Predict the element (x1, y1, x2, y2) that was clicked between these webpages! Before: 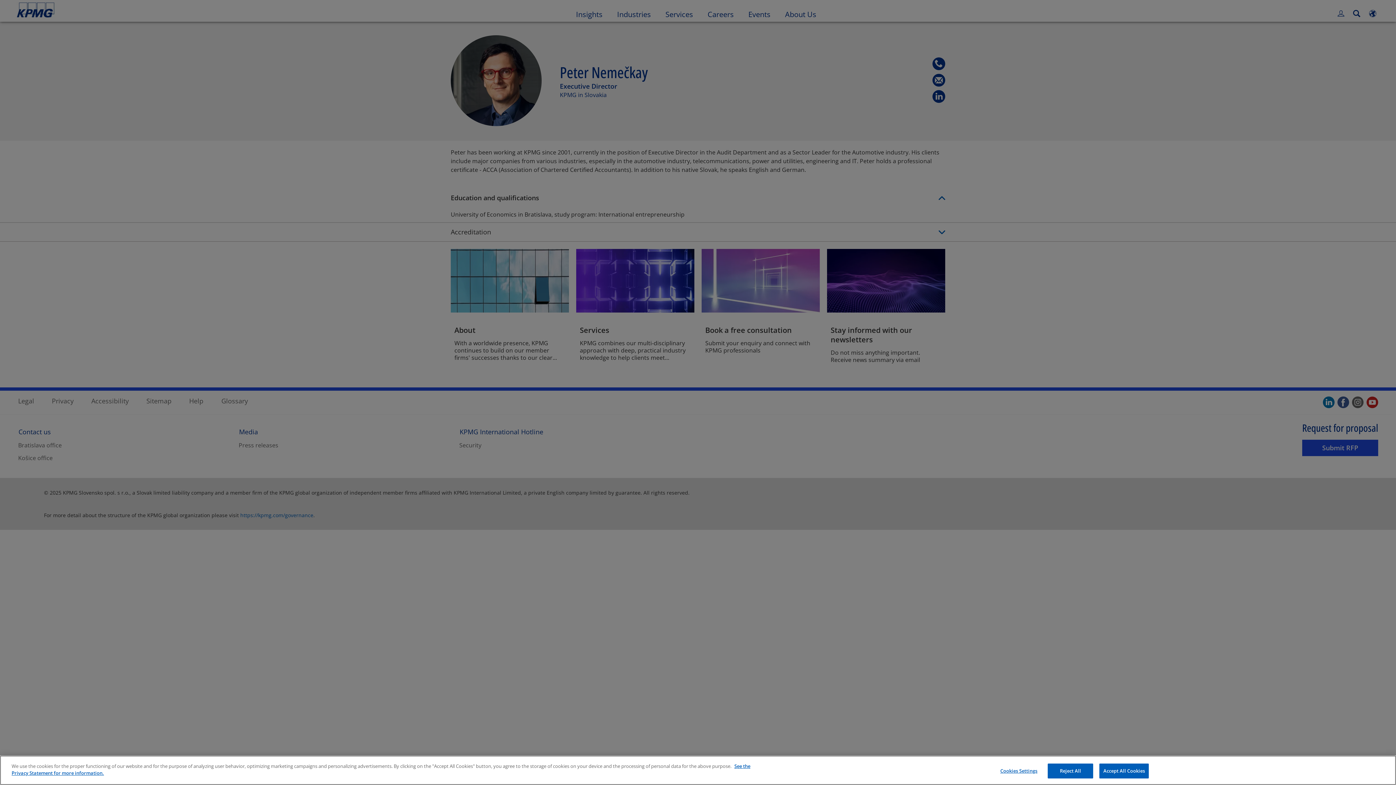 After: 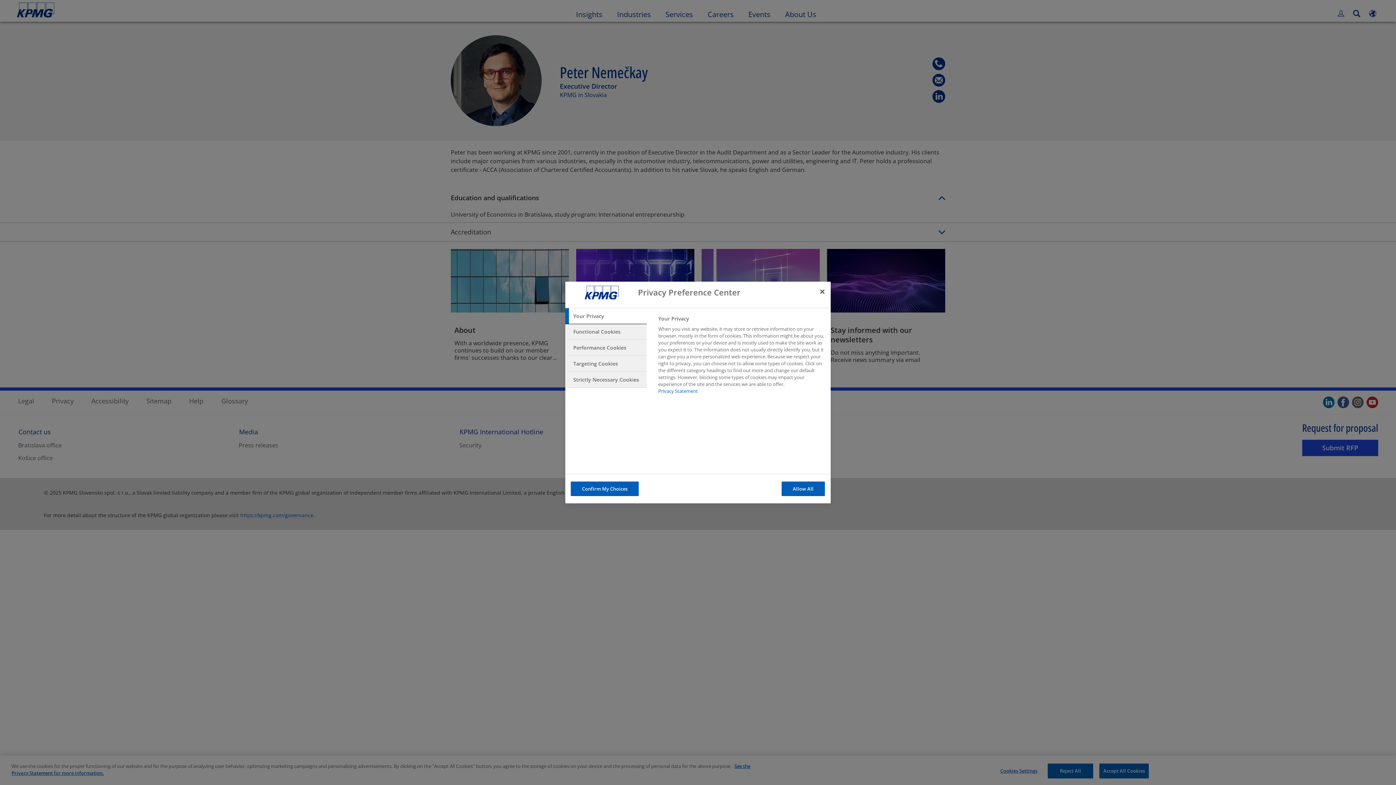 Action: label: Cookies Settings bbox: (996, 764, 1041, 778)